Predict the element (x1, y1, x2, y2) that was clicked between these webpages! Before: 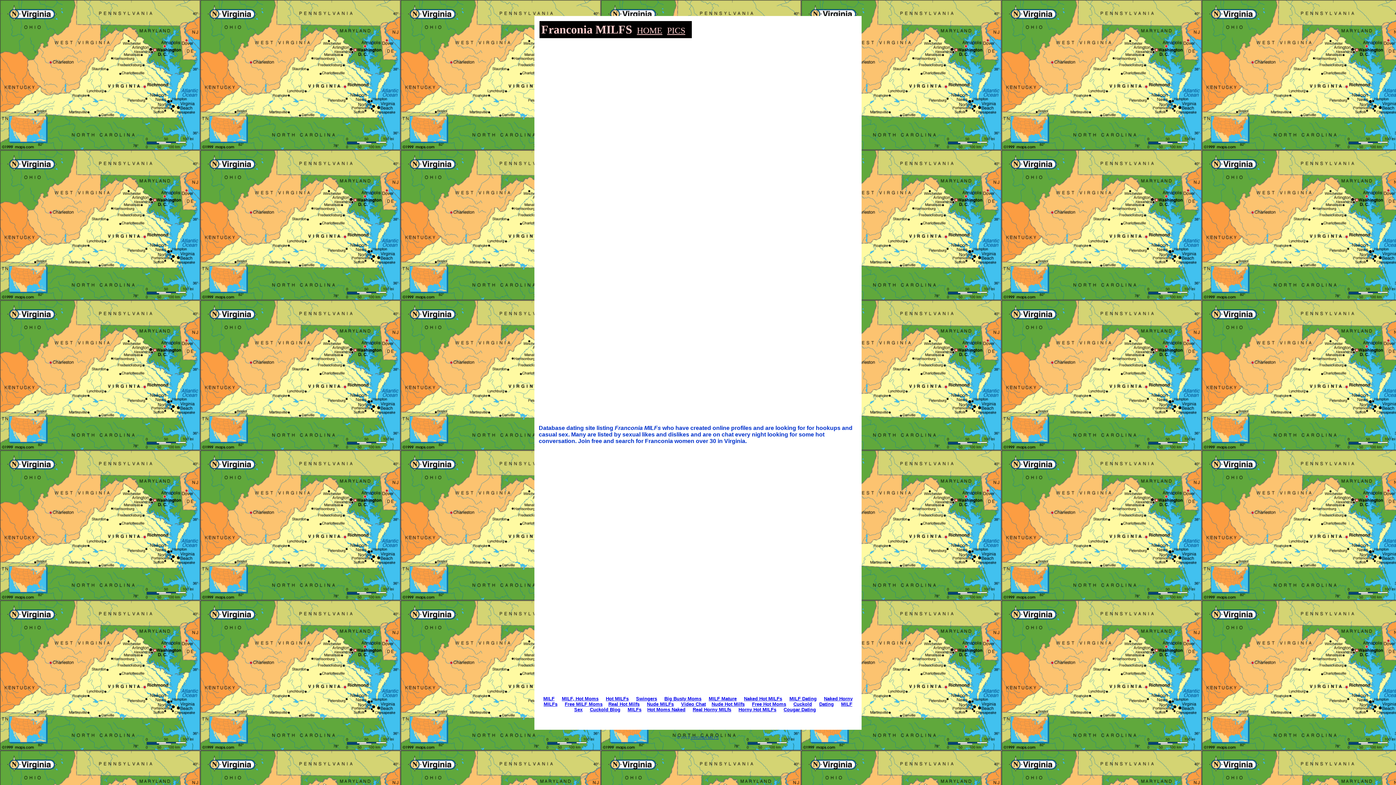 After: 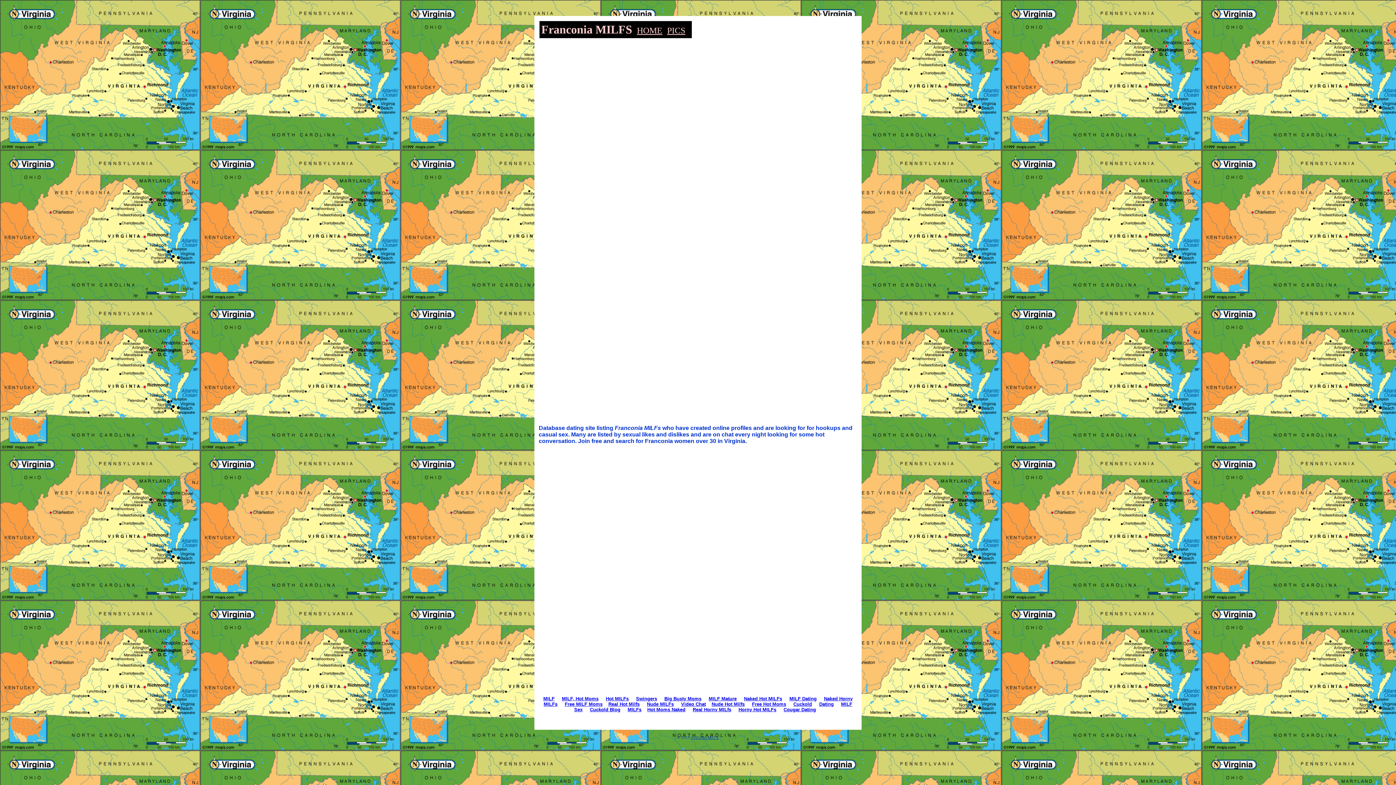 Action: label: Free Hot Moms bbox: (752, 701, 786, 707)